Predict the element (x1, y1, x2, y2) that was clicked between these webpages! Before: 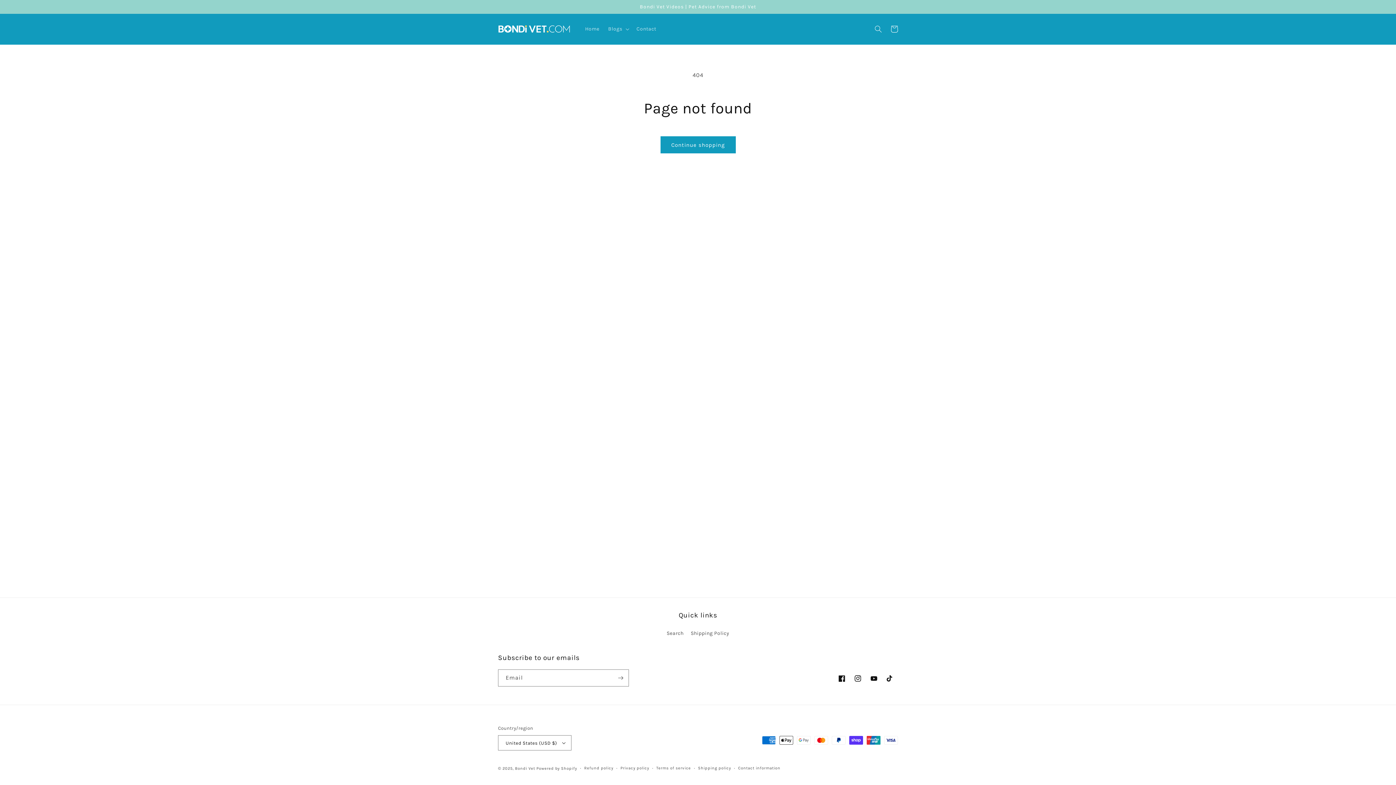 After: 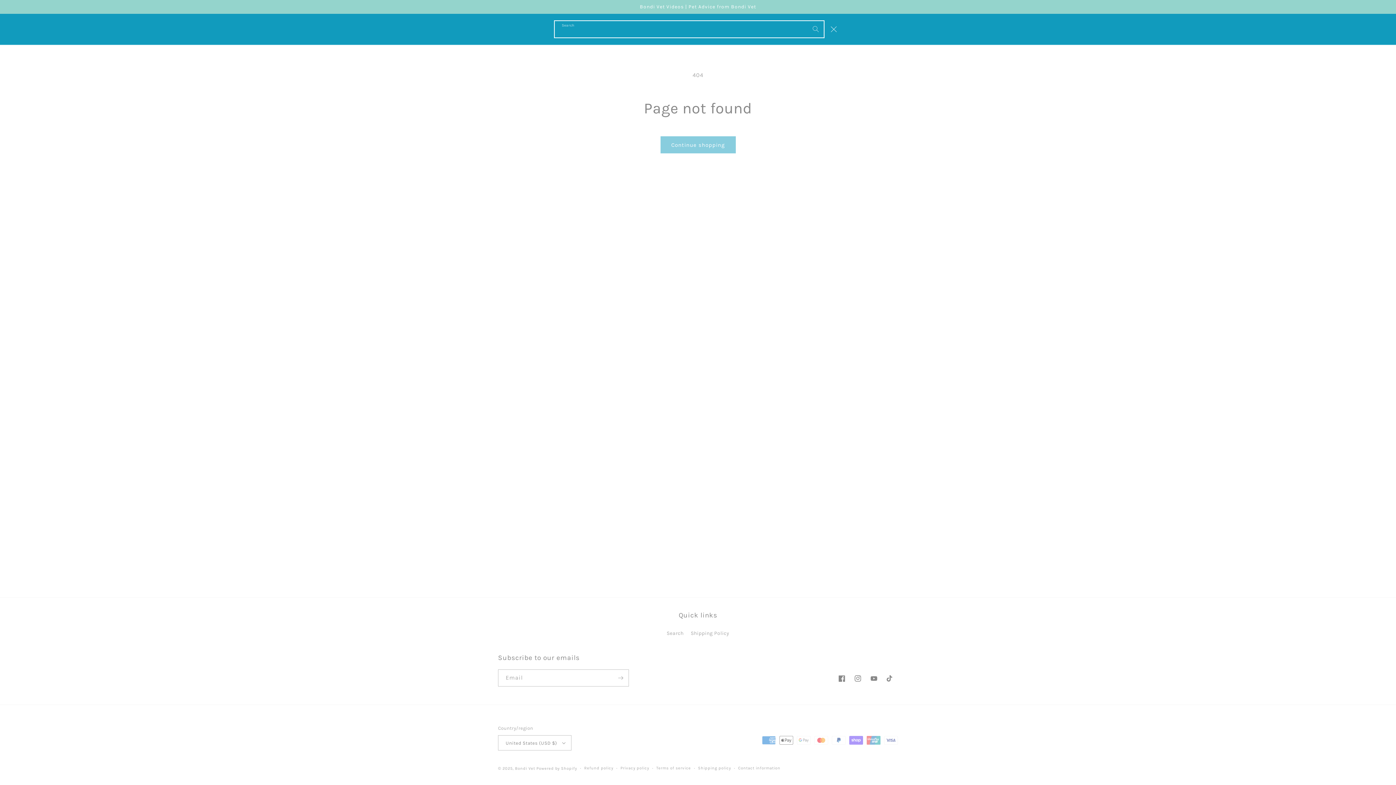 Action: bbox: (870, 21, 886, 37) label: Search